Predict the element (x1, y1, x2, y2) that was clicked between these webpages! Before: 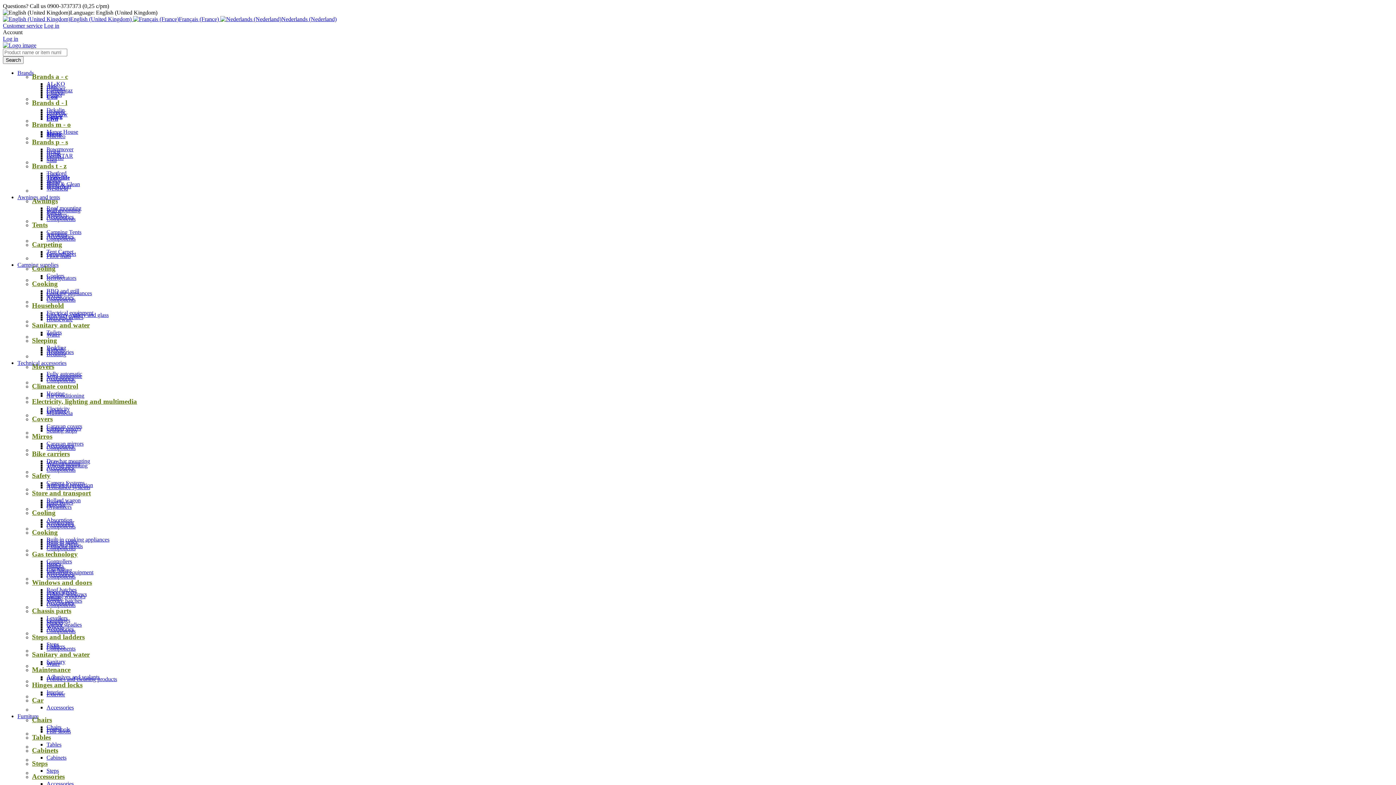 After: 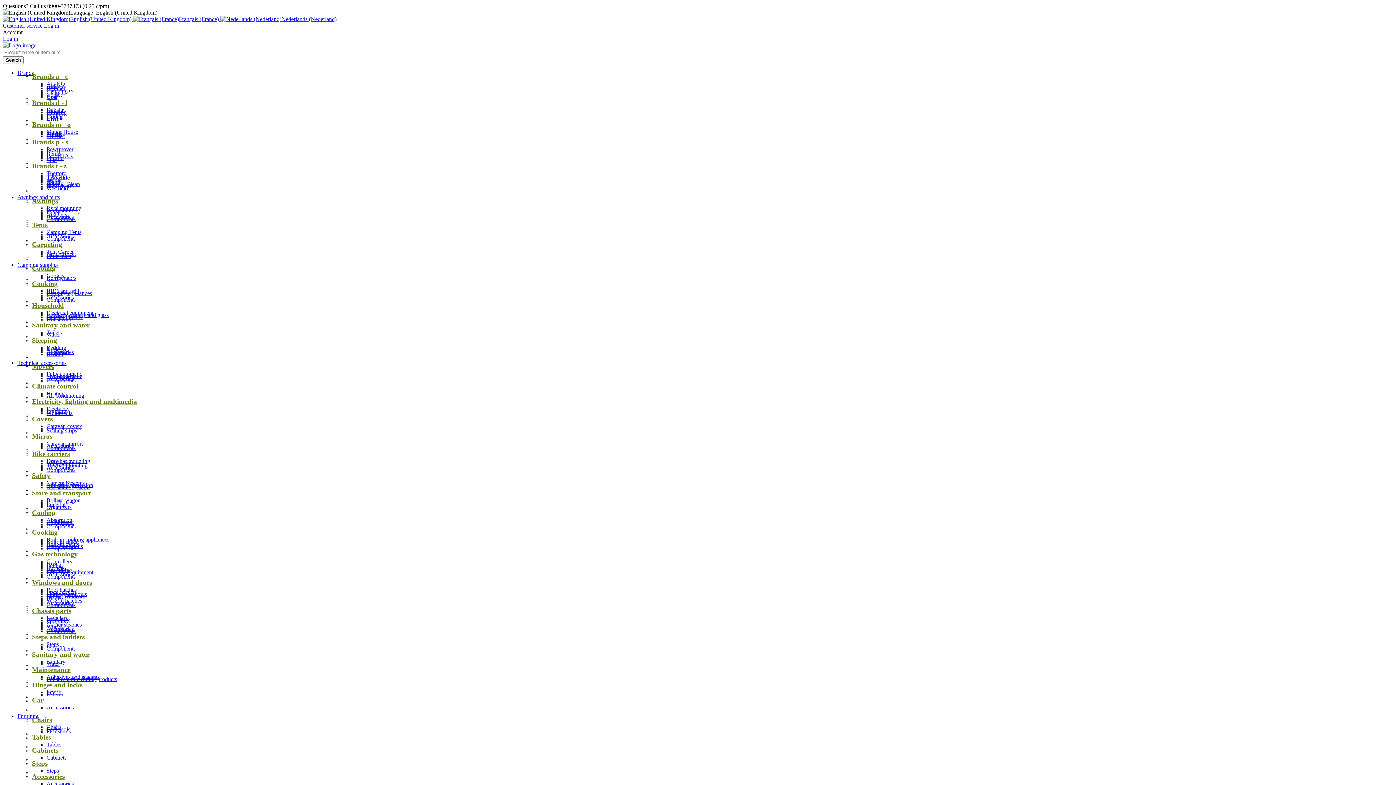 Action: bbox: (32, 528, 384, 536) label: Cooking